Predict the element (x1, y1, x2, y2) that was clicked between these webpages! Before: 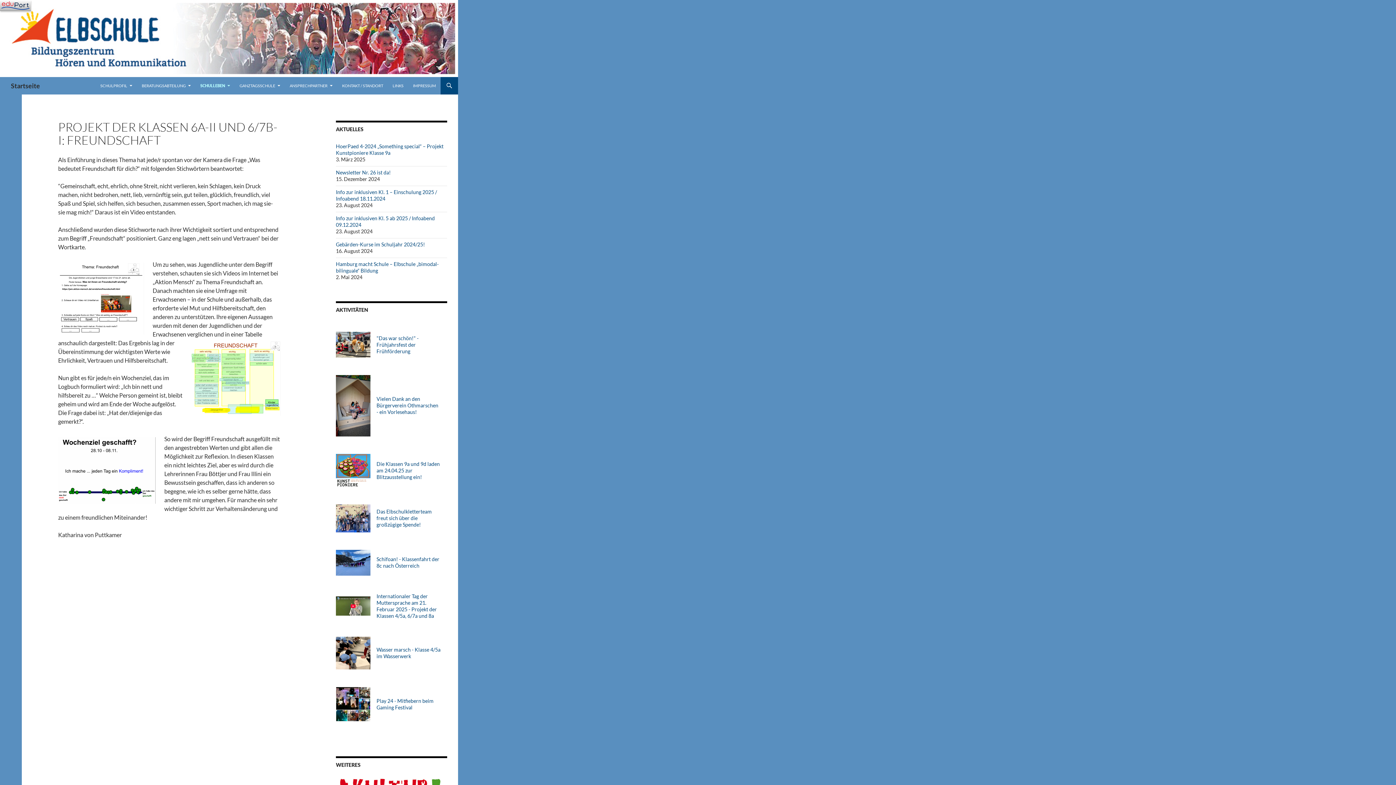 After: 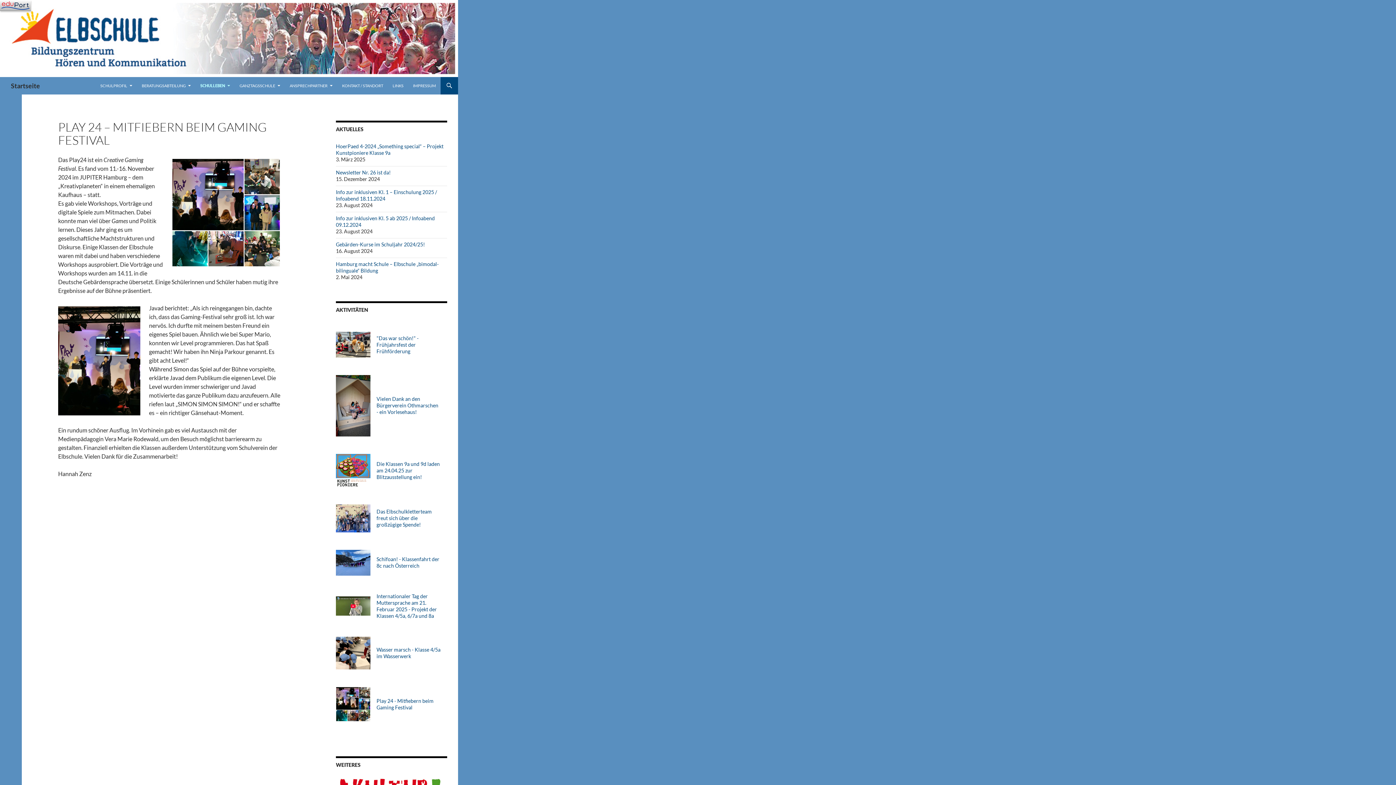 Action: bbox: (376, 698, 433, 710) label: Play 24 - Mitfiebern beim Gaming Festival